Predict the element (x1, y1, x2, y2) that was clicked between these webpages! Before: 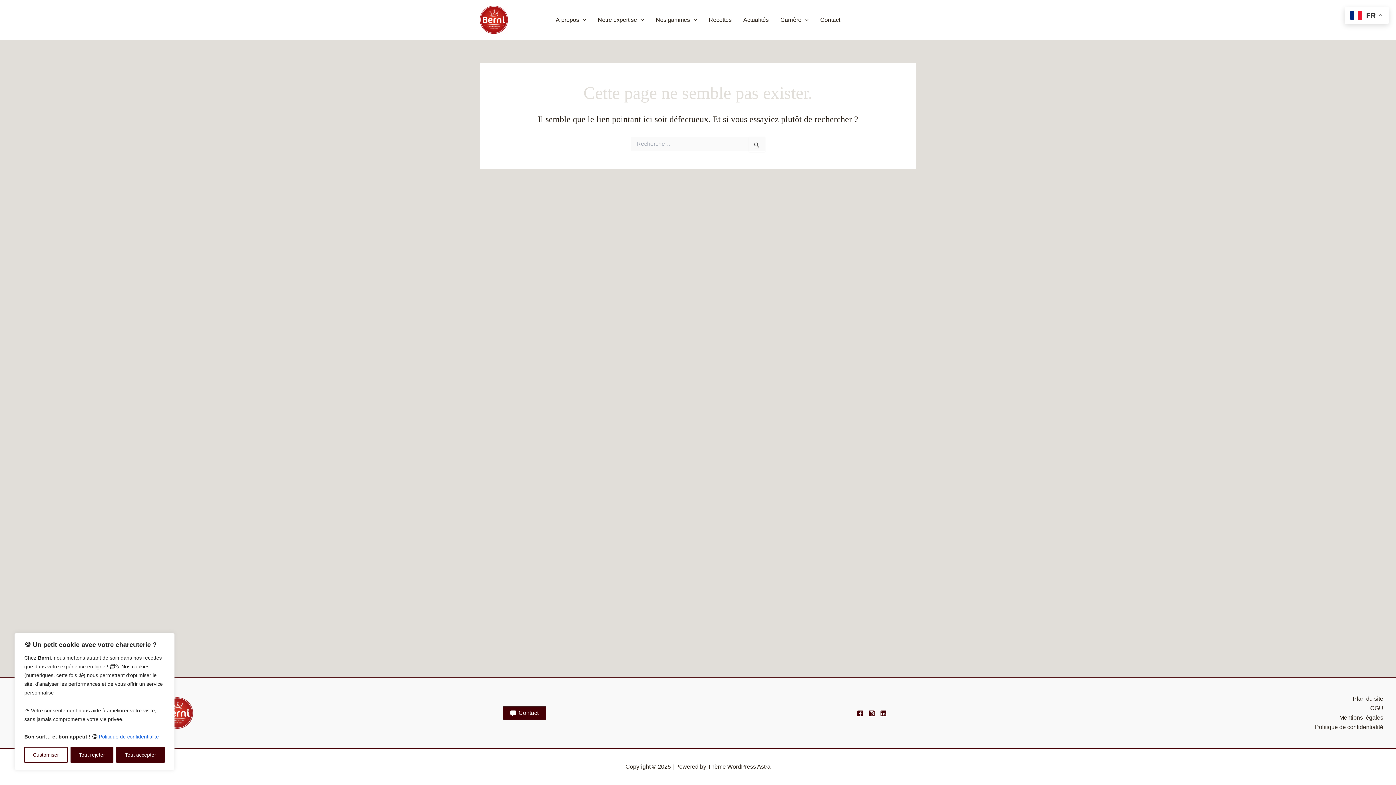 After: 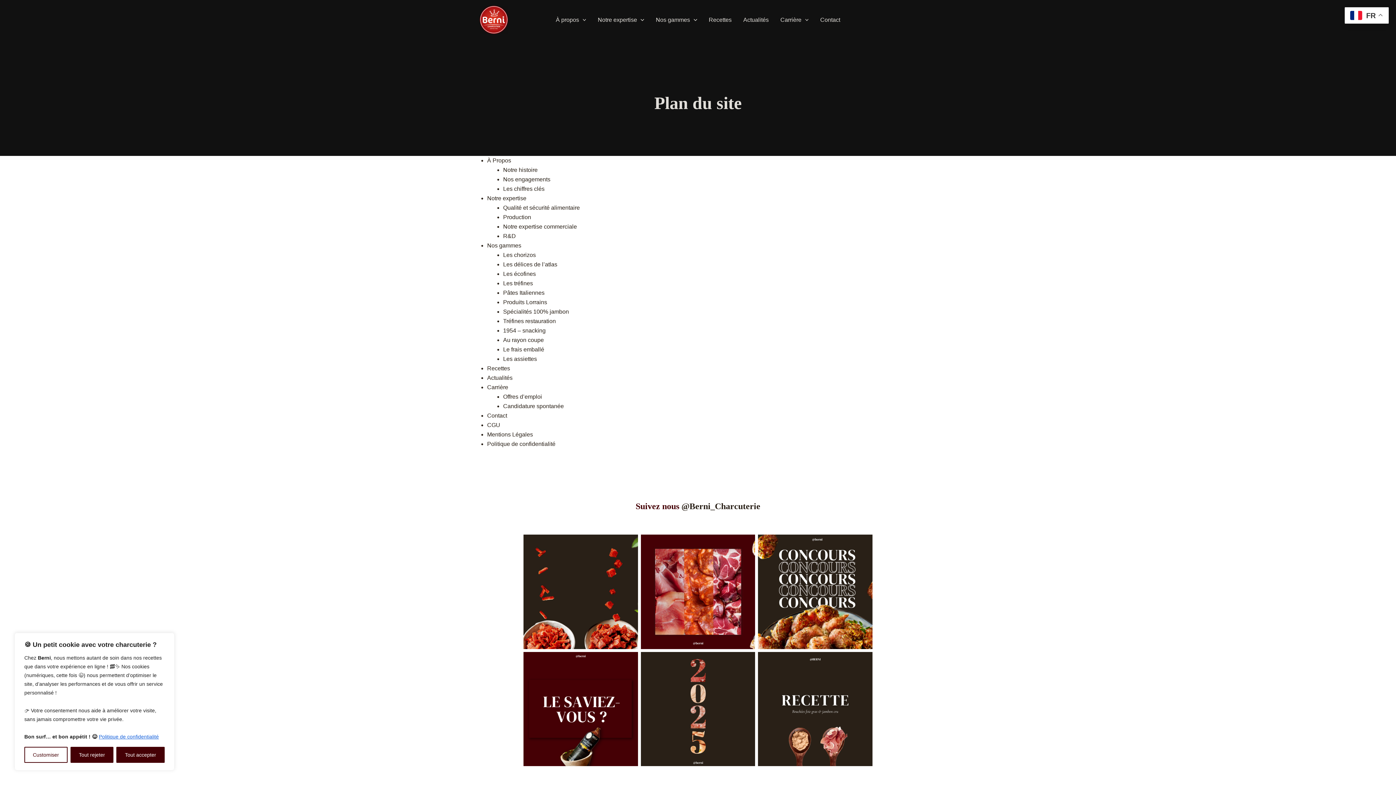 Action: bbox: (1353, 694, 1383, 704) label: Plan du site